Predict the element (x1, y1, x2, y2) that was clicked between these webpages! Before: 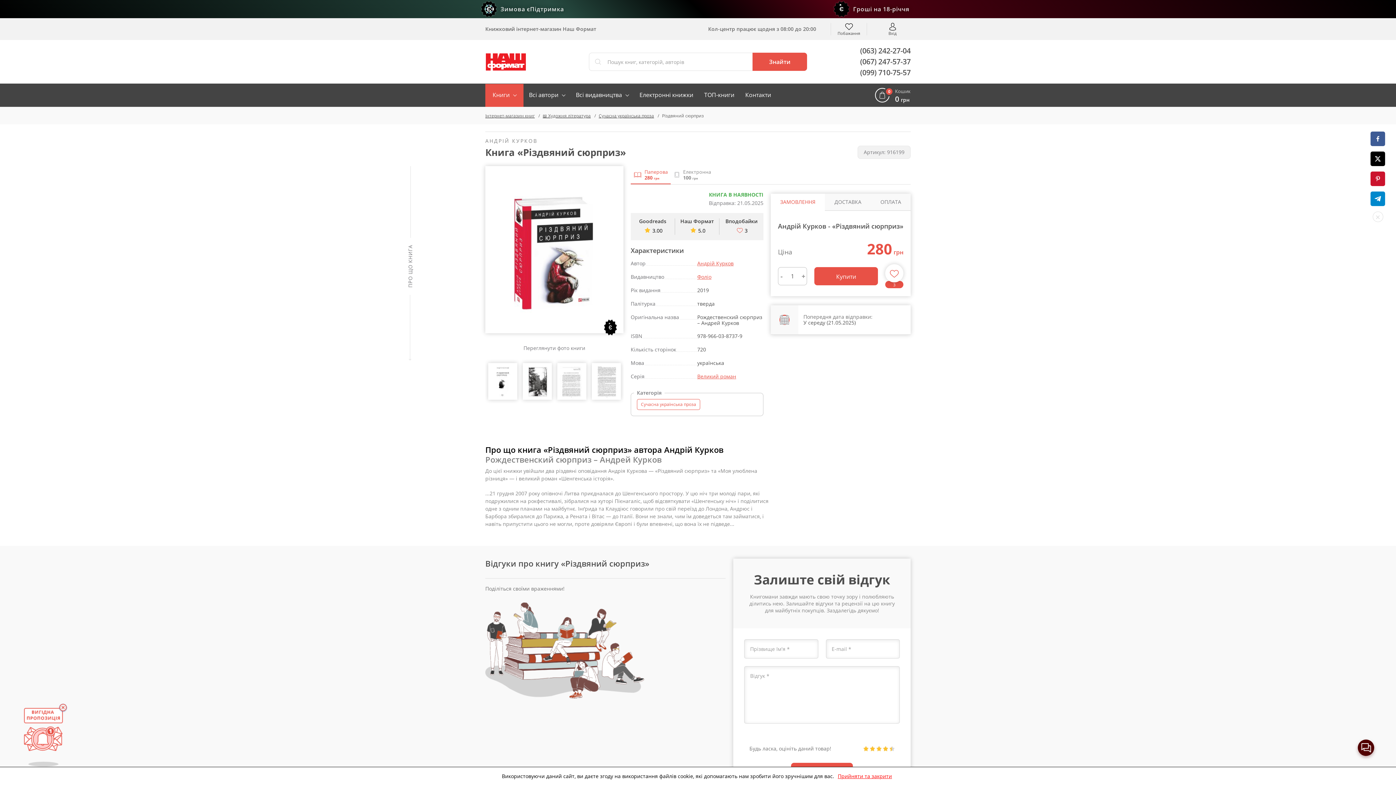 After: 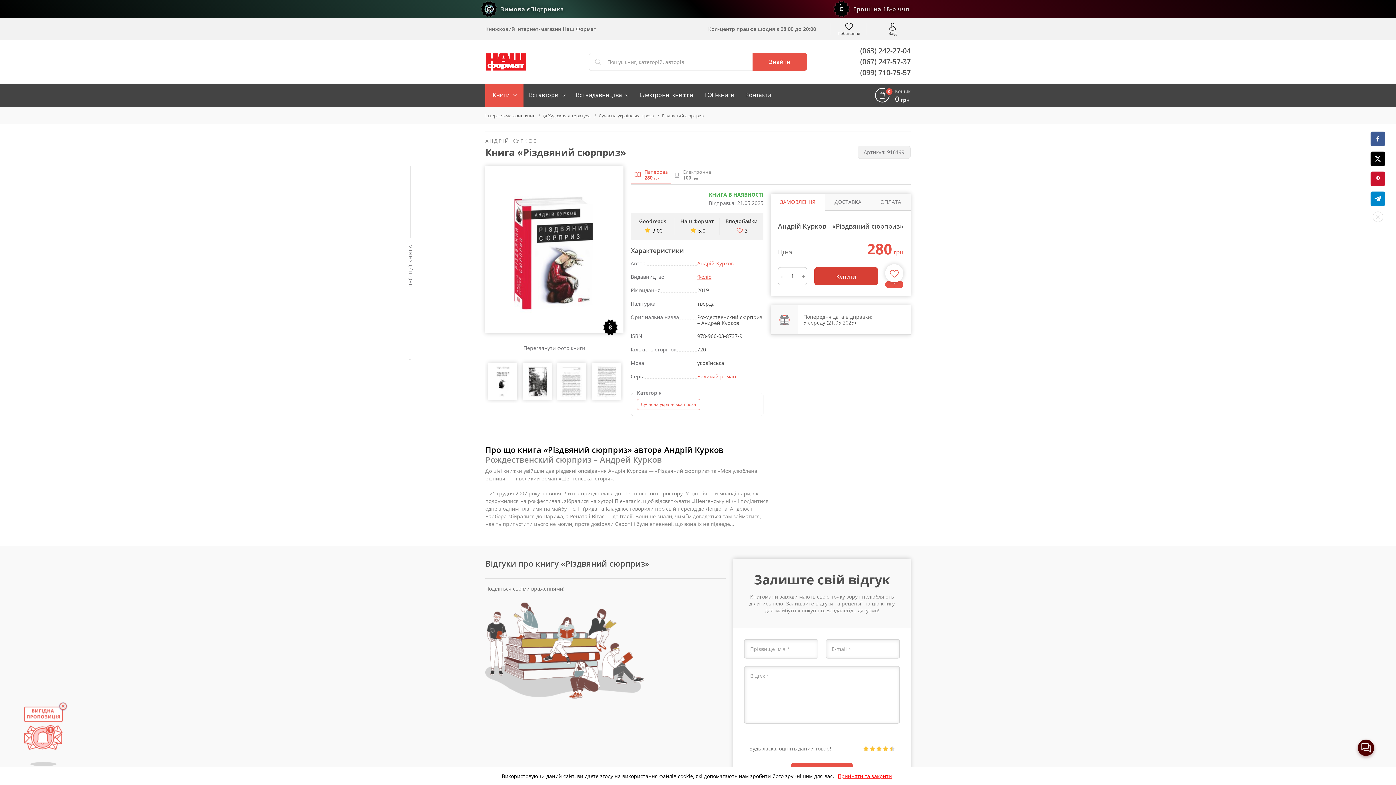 Action: label: Купити bbox: (814, 267, 878, 285)